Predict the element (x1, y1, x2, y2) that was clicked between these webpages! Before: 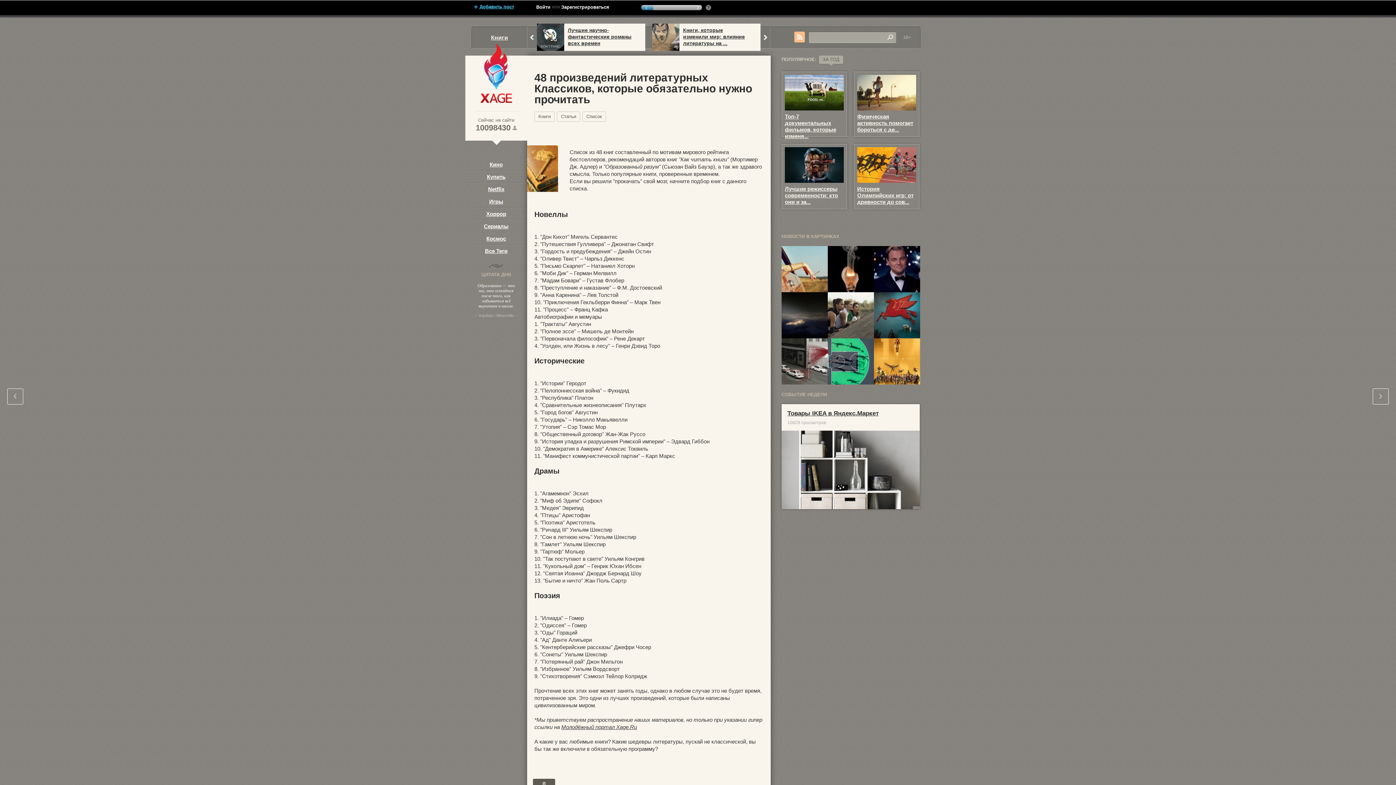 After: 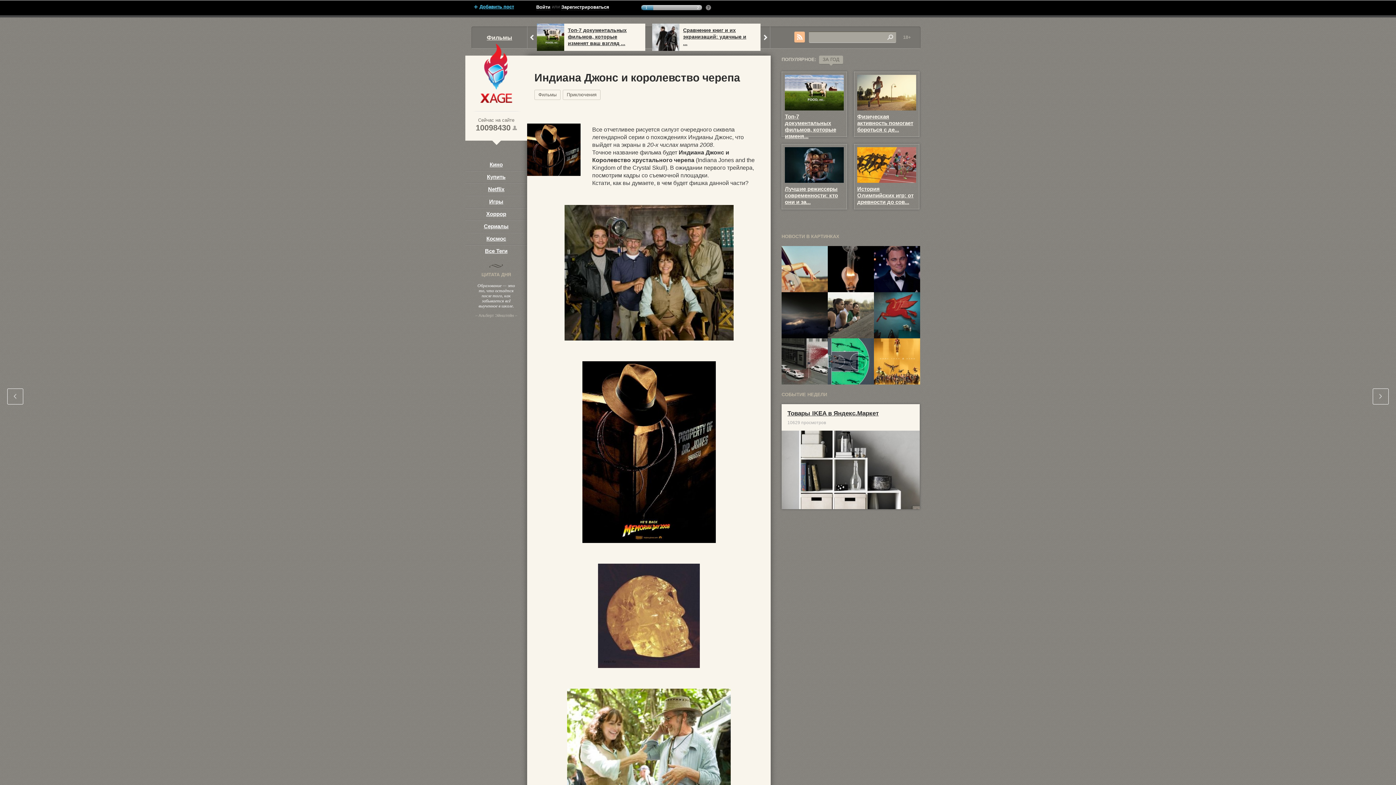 Action: bbox: (7, 388, 23, 404)